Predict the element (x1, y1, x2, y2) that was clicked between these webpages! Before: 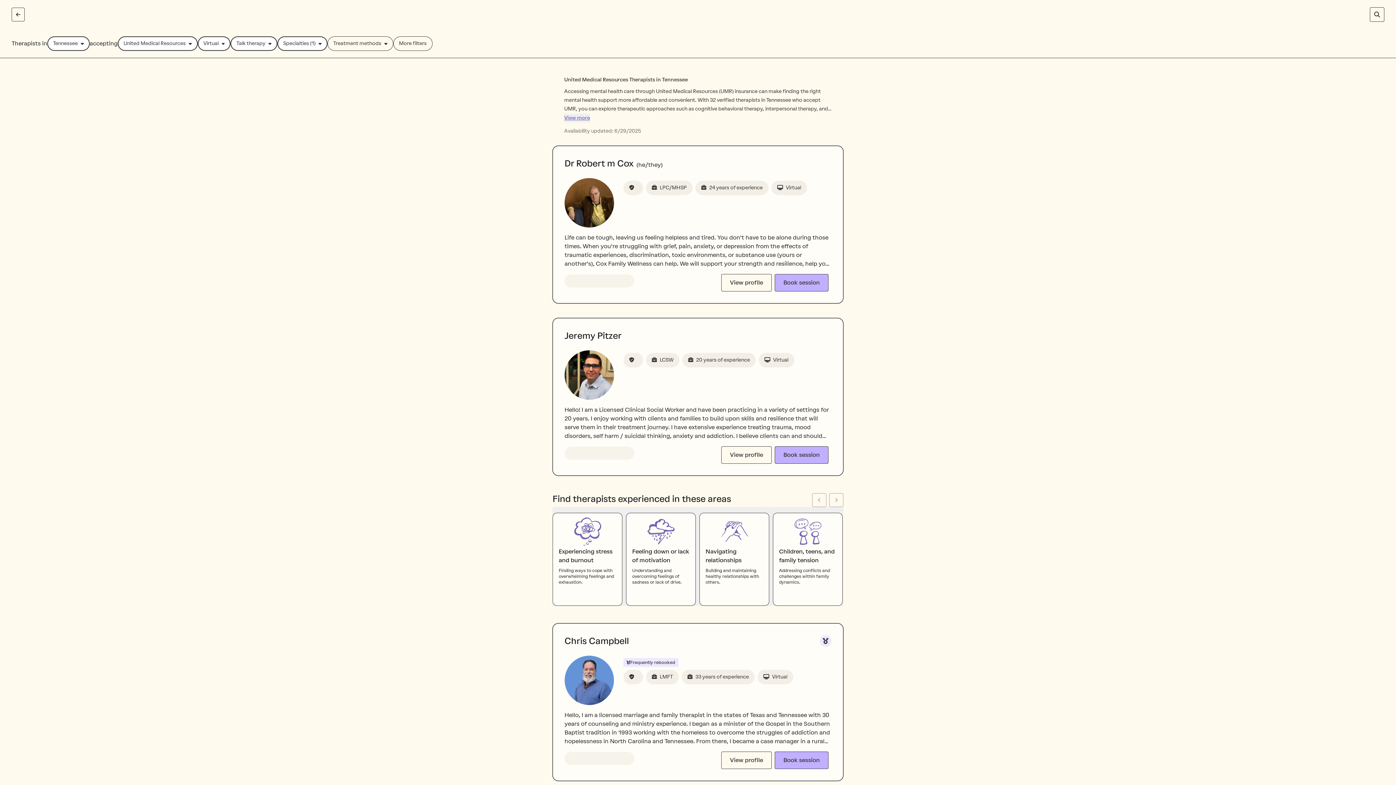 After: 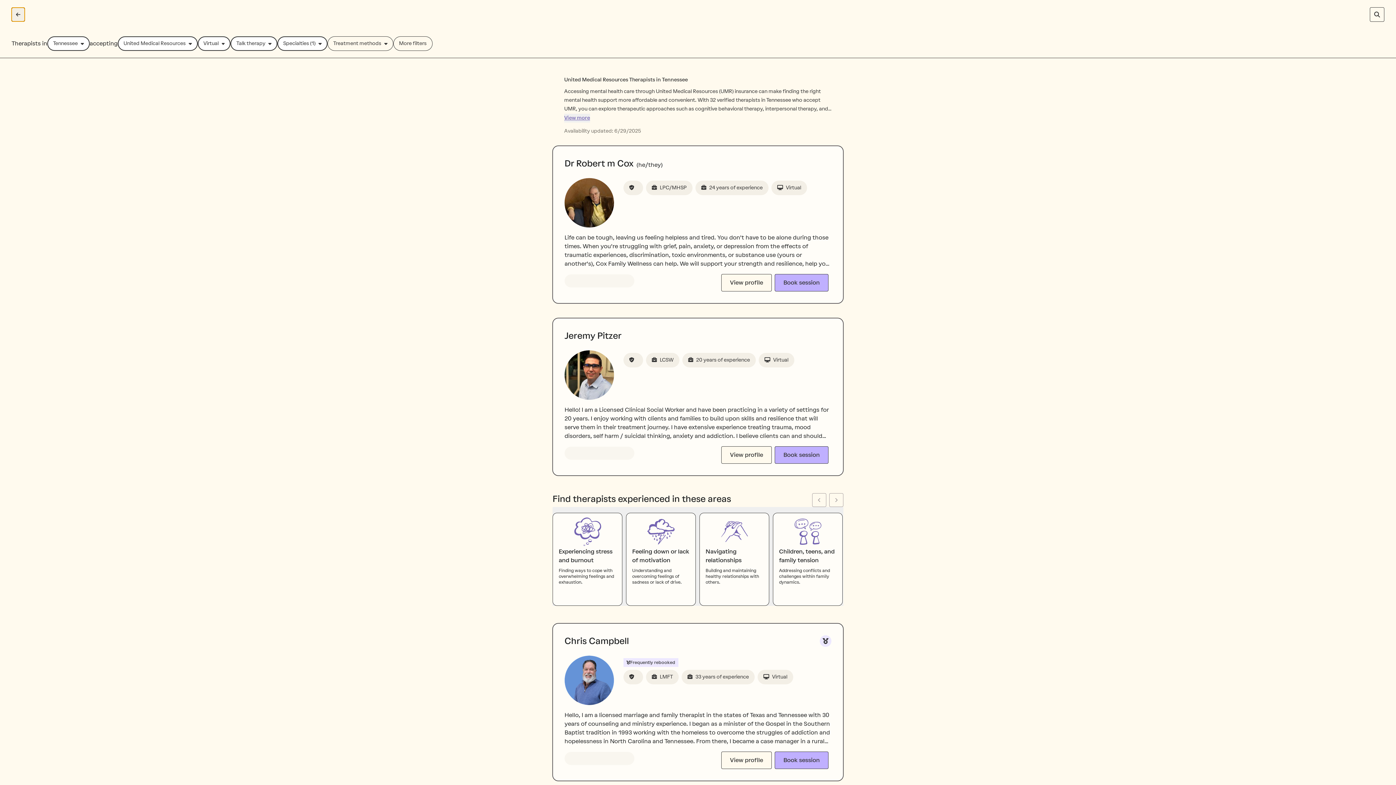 Action: bbox: (11, 7, 24, 21) label: Go back